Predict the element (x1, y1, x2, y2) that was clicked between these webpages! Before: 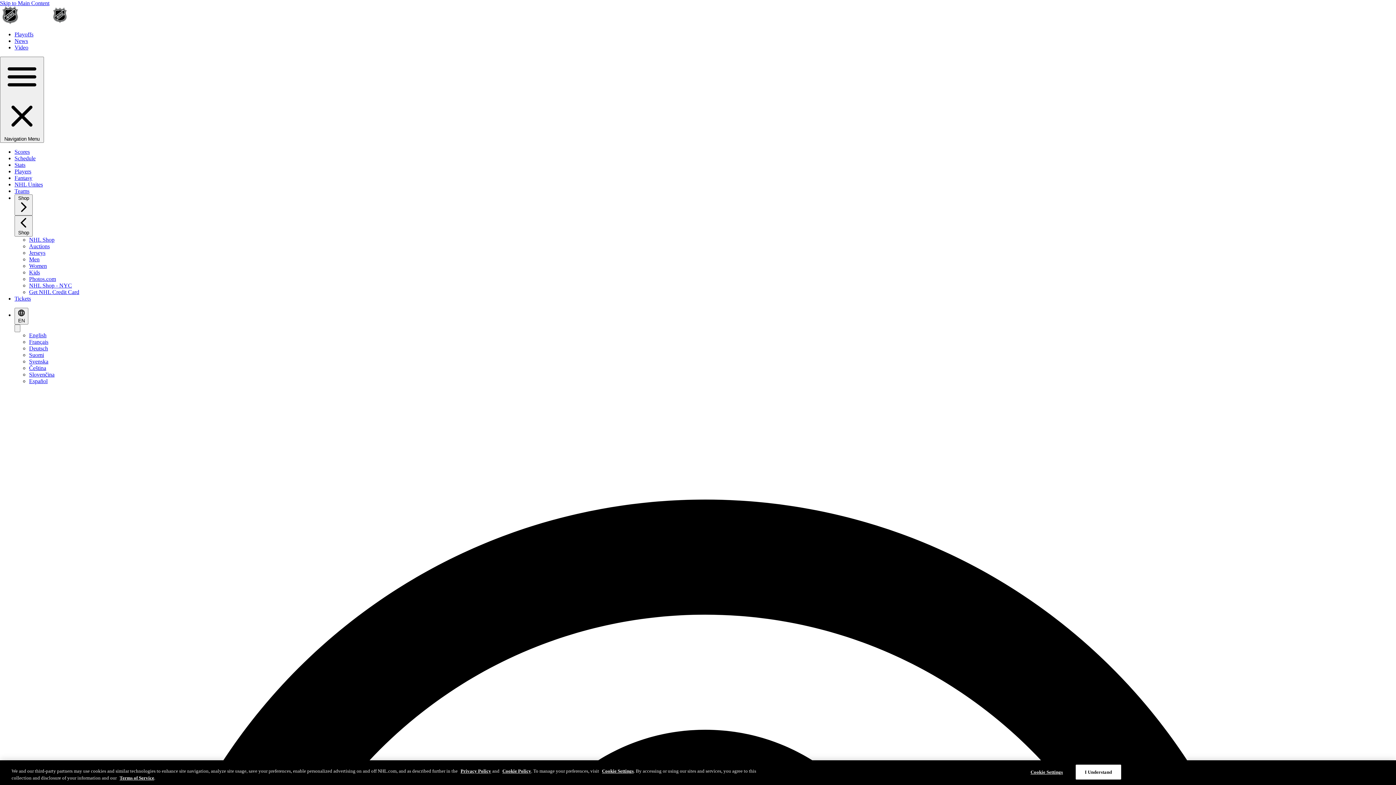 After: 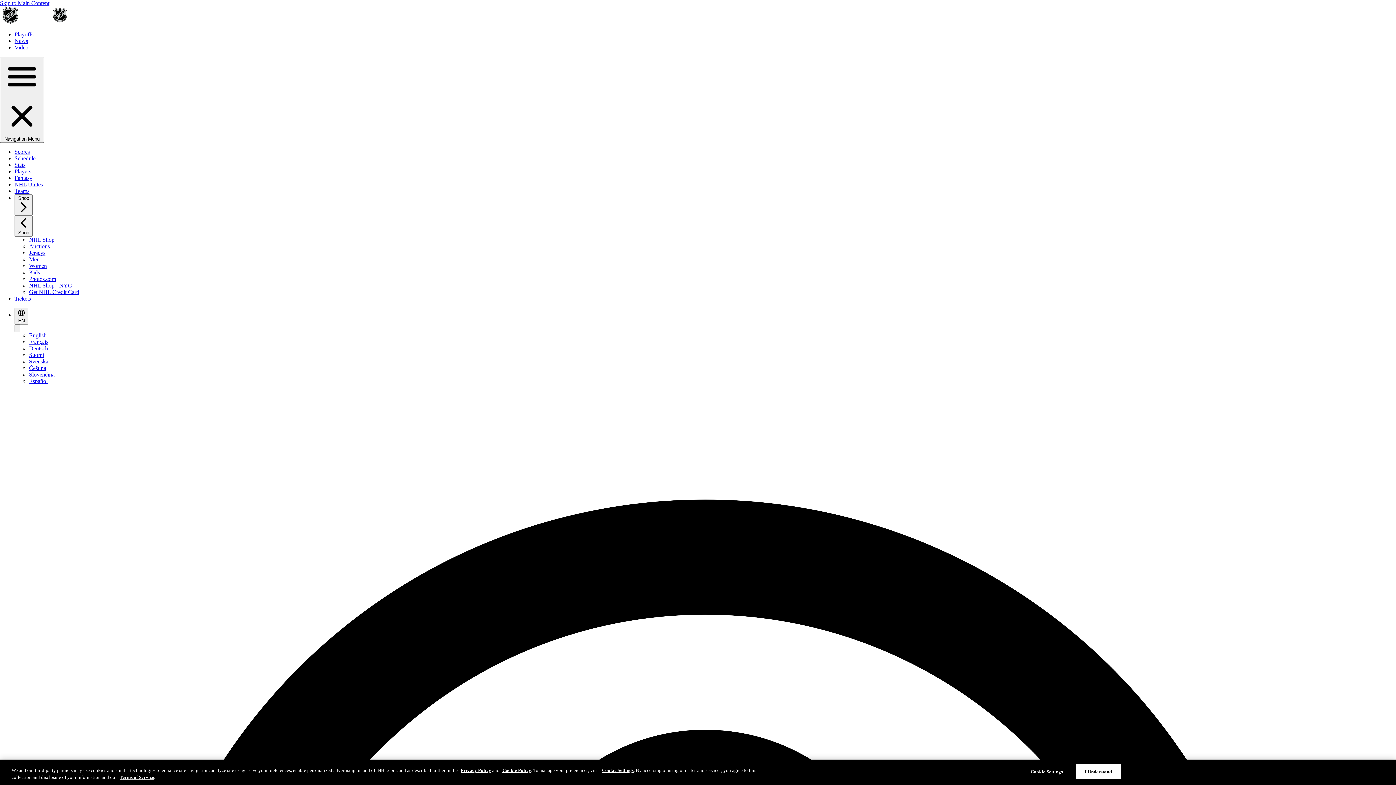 Action: bbox: (14, 155, 35, 161) label: Schedule